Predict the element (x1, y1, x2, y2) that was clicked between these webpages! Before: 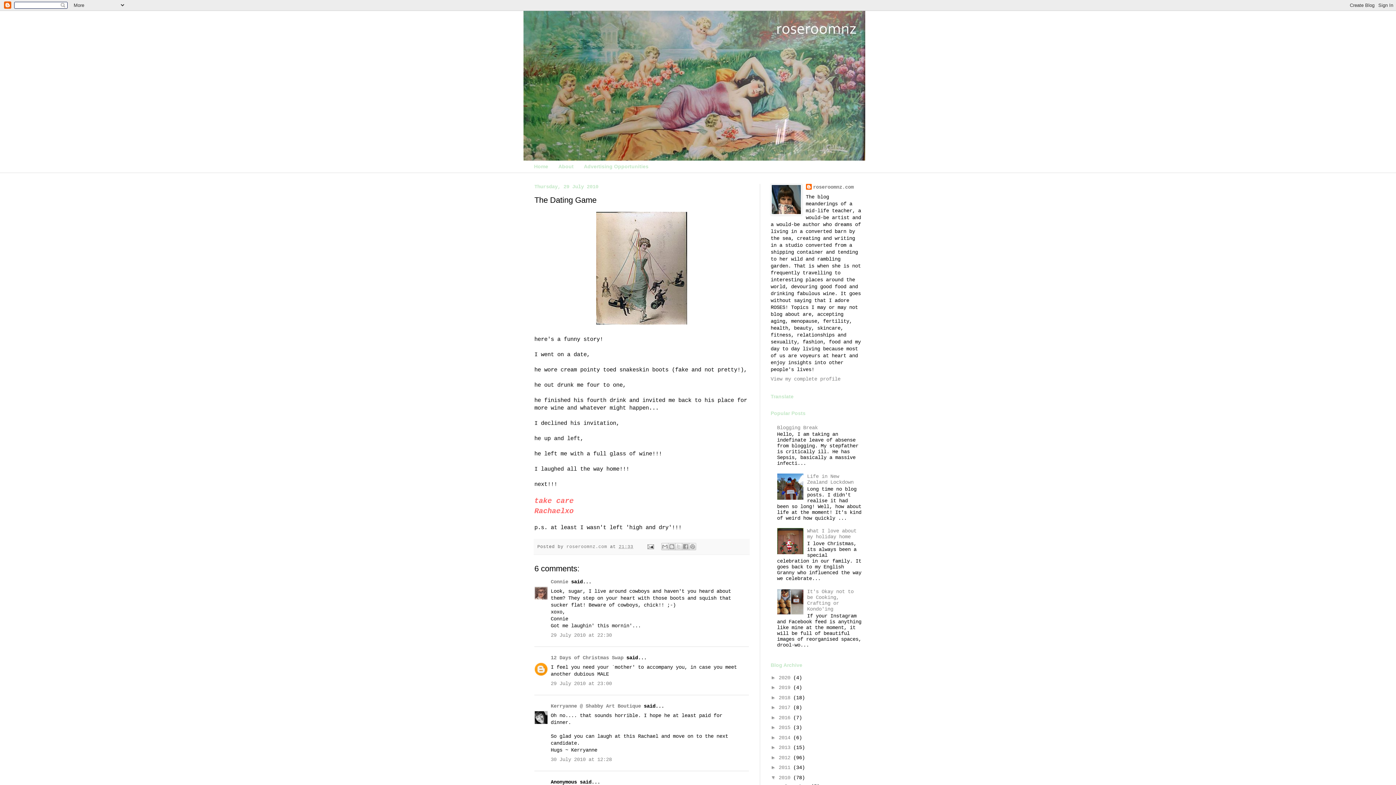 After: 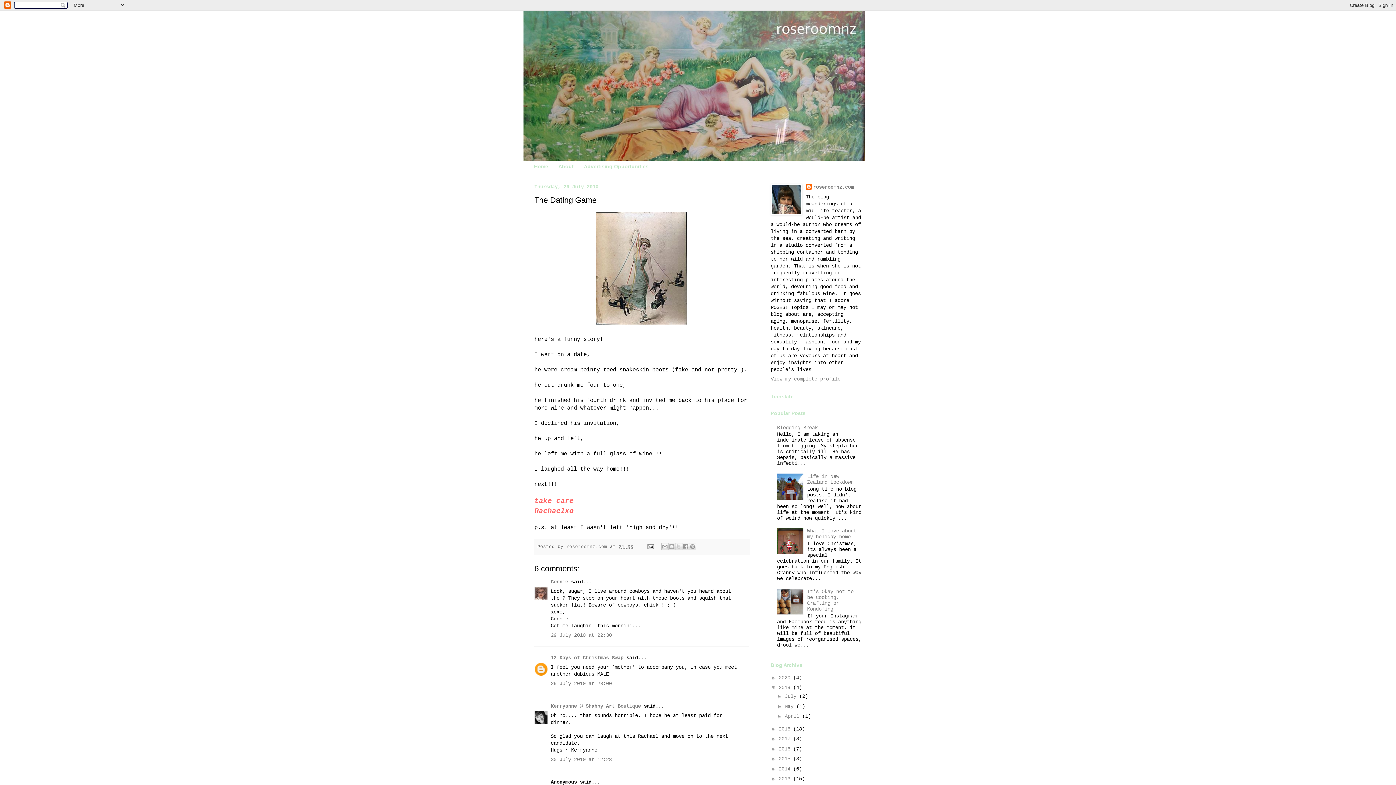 Action: bbox: (770, 684, 778, 690) label: ►  